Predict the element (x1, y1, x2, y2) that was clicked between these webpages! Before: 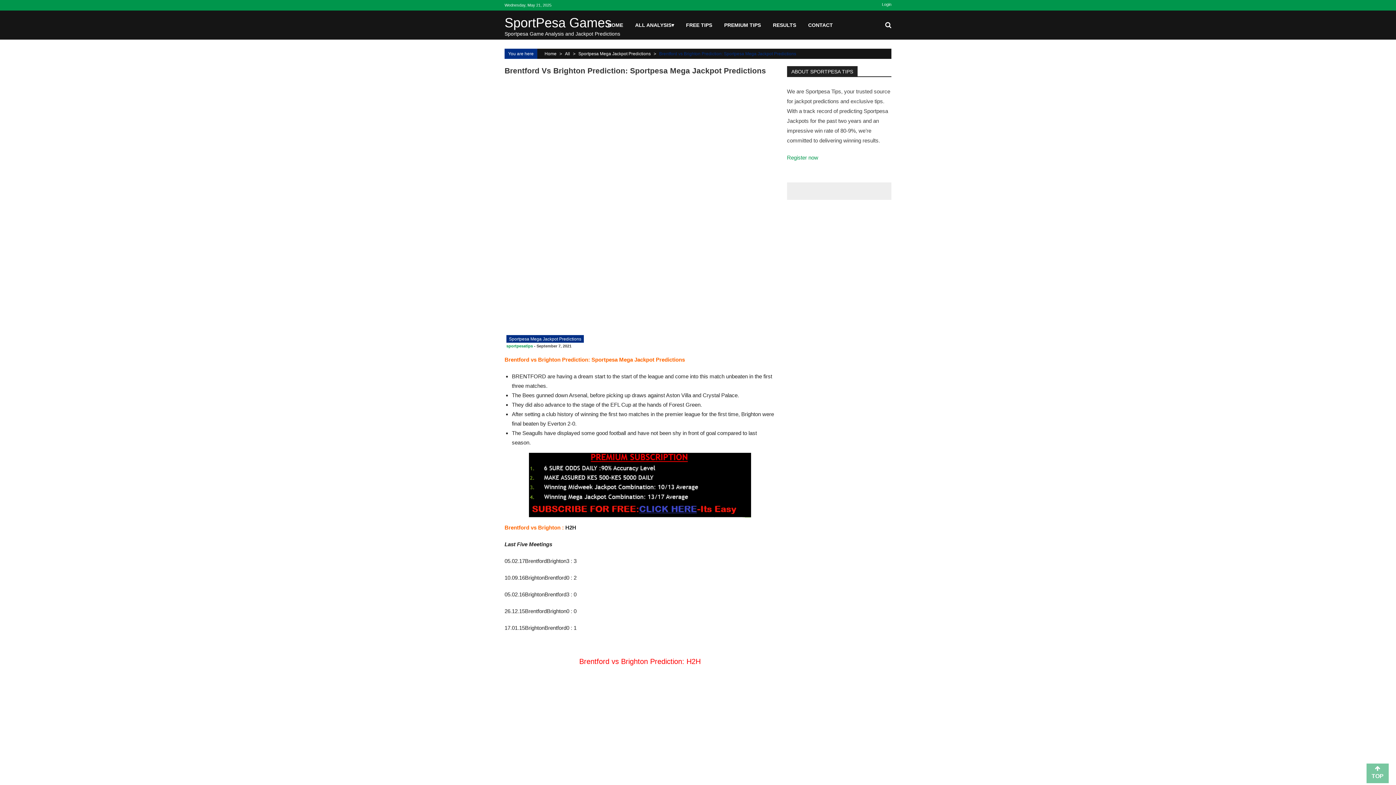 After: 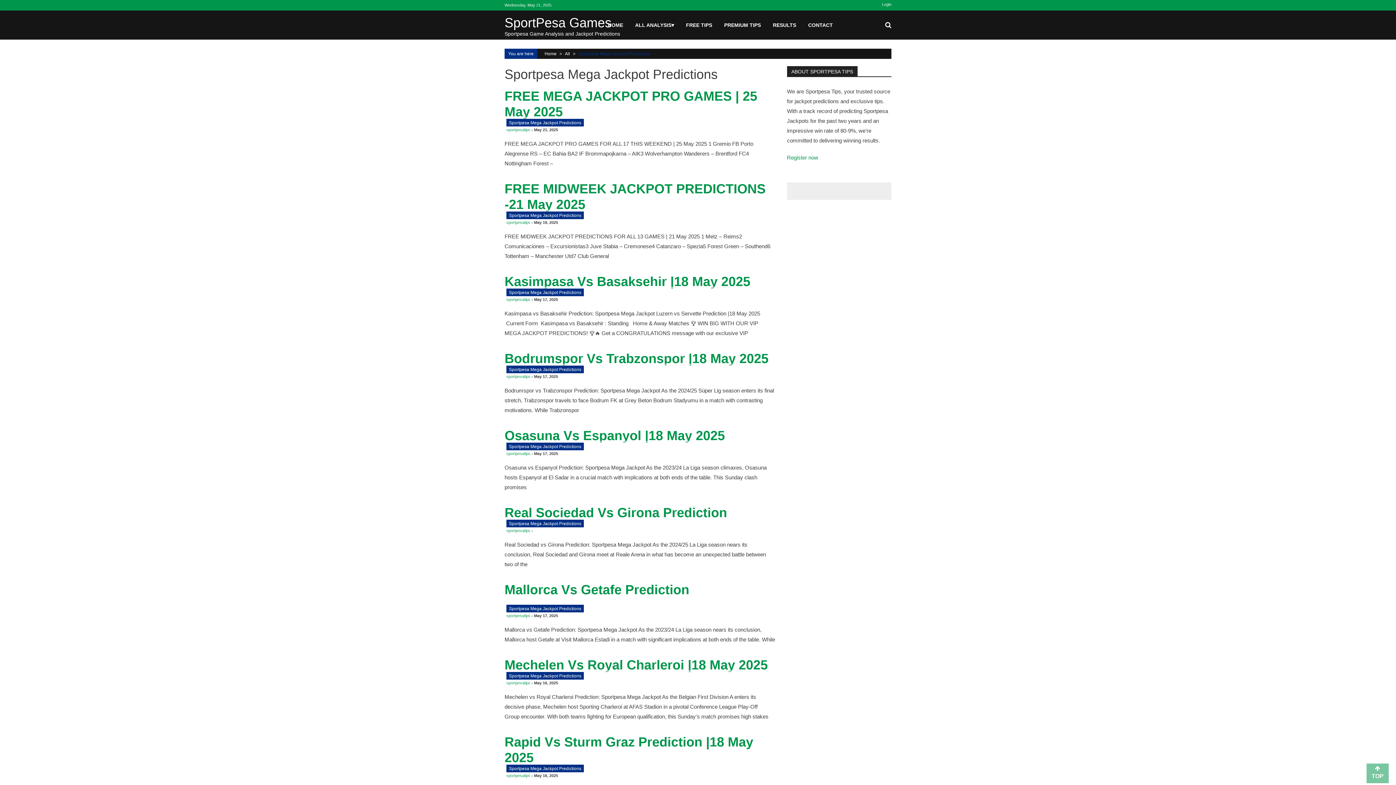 Action: label: Sportpesa Mega Jackpot Predictions bbox: (506, 335, 584, 342)